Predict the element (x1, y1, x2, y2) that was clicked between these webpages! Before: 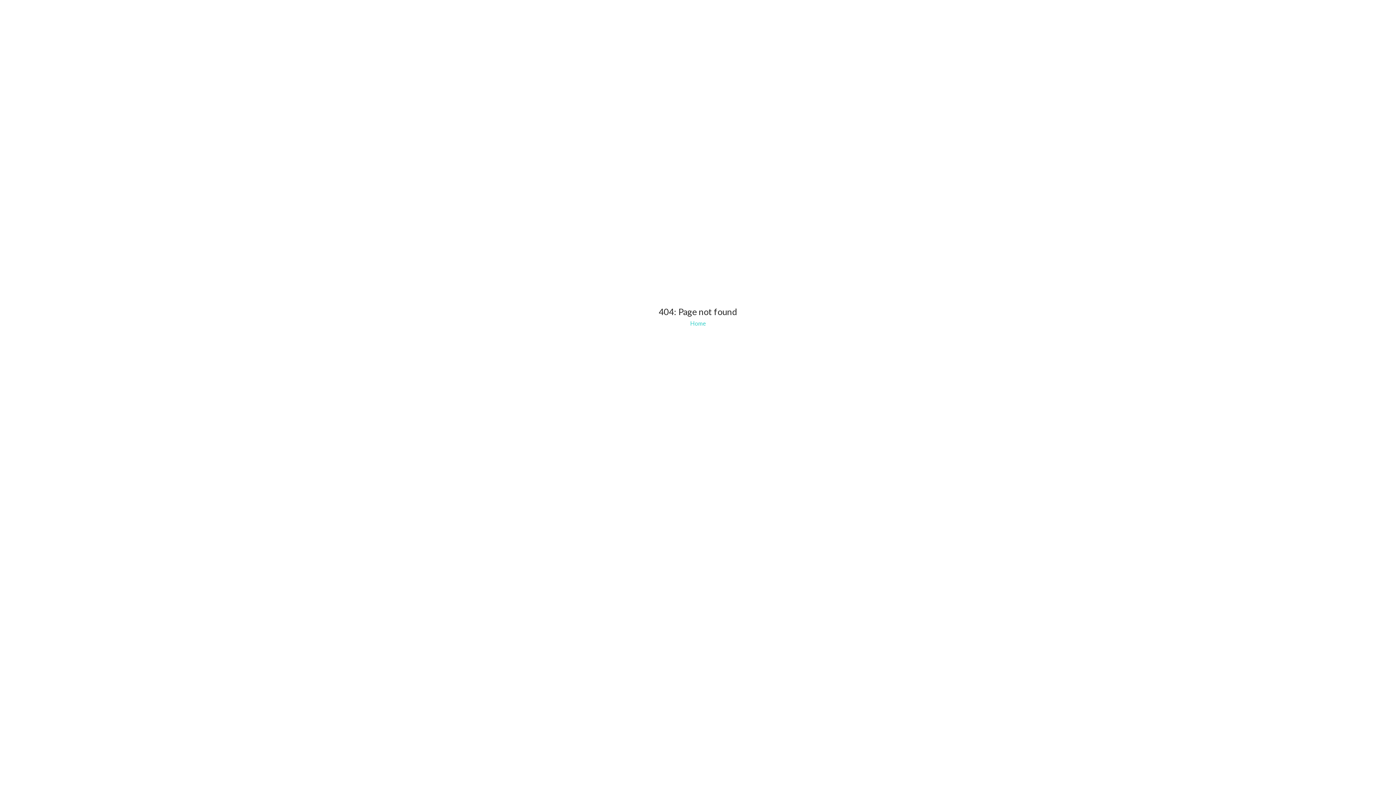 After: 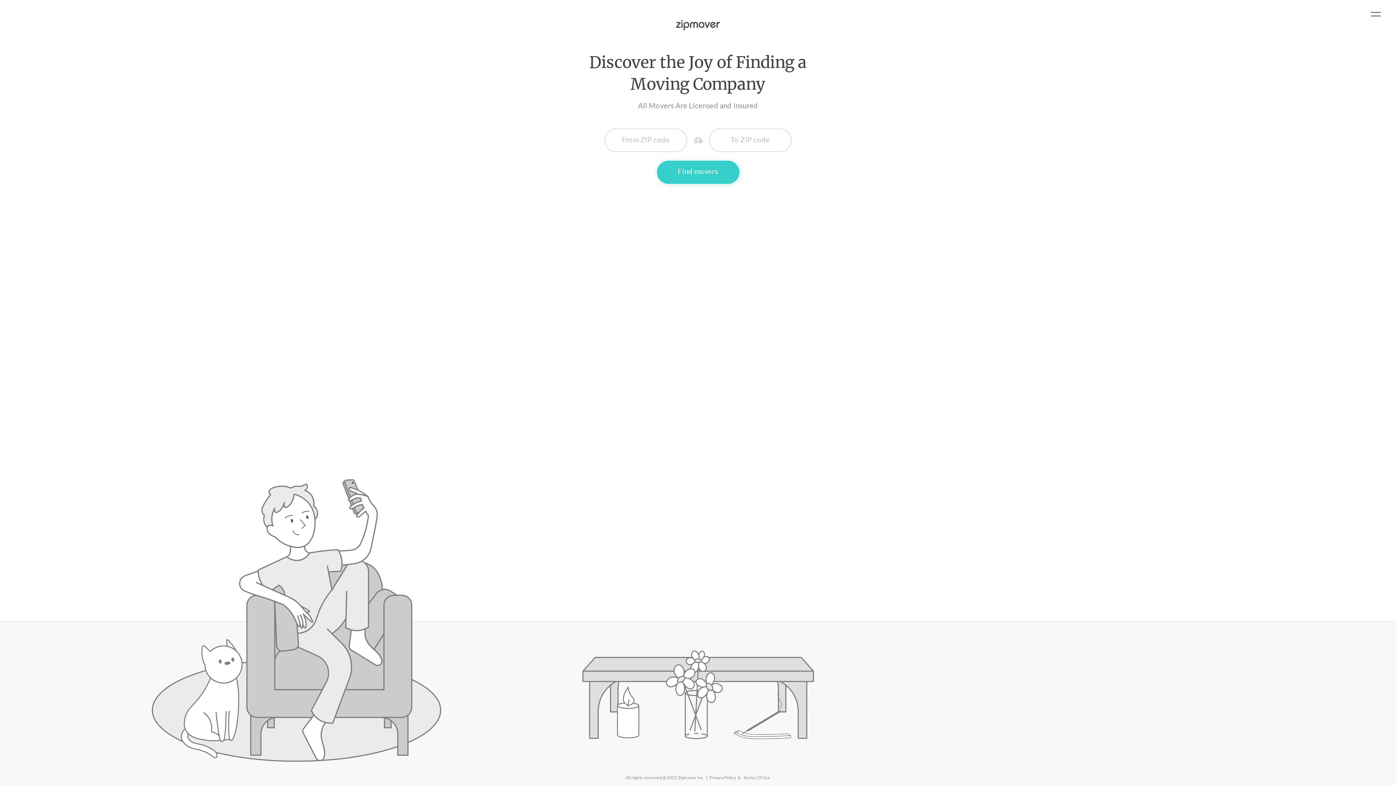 Action: bbox: (690, 320, 706, 327) label: Home